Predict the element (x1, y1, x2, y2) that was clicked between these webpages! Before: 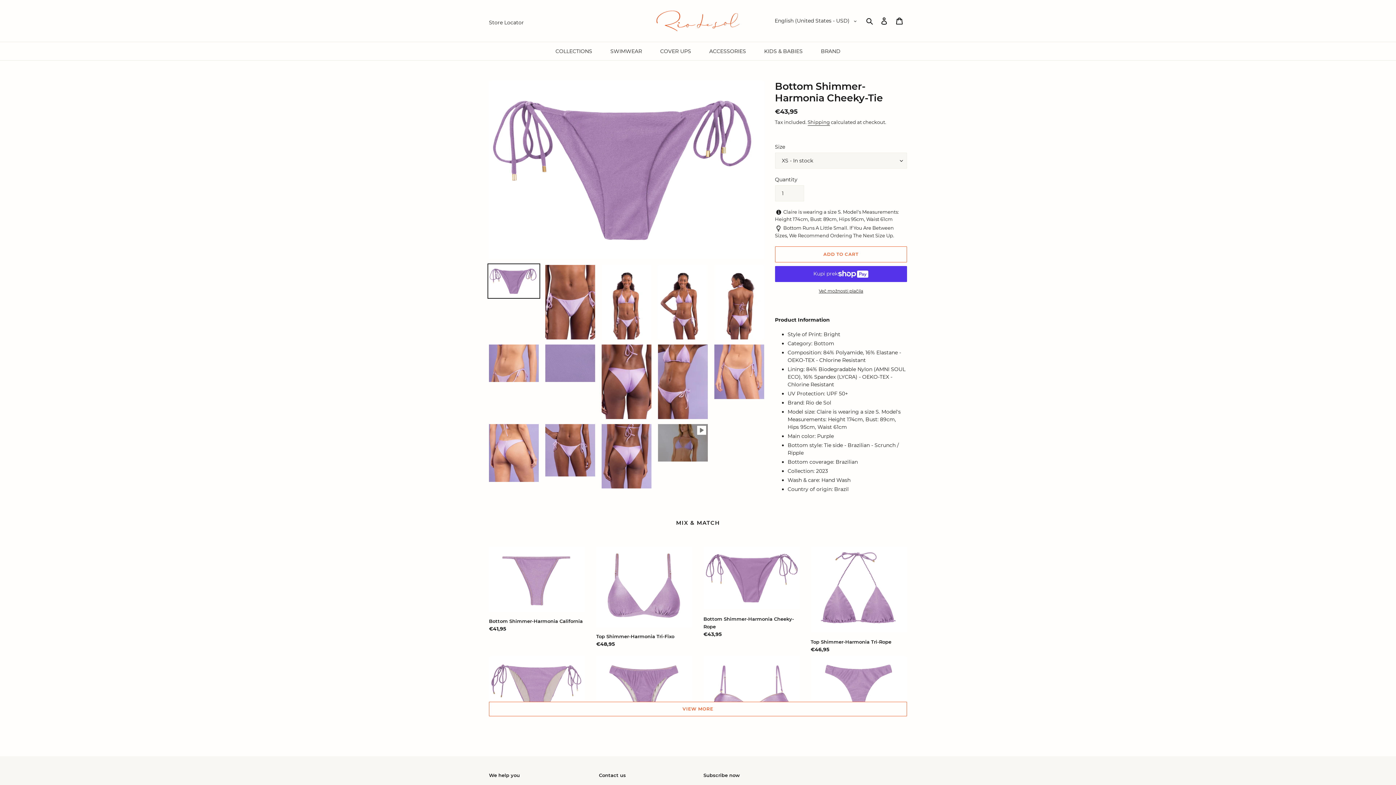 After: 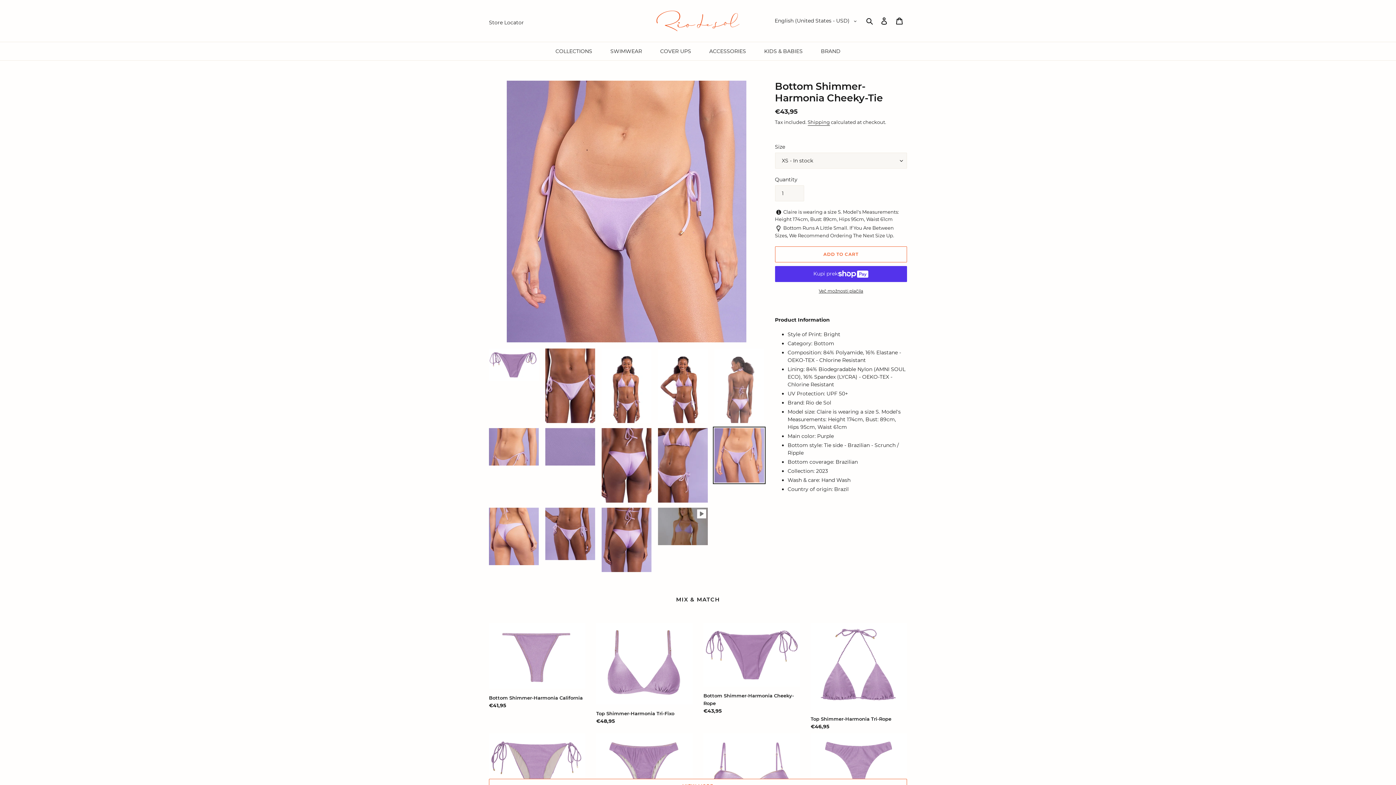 Action: bbox: (712, 343, 765, 400)